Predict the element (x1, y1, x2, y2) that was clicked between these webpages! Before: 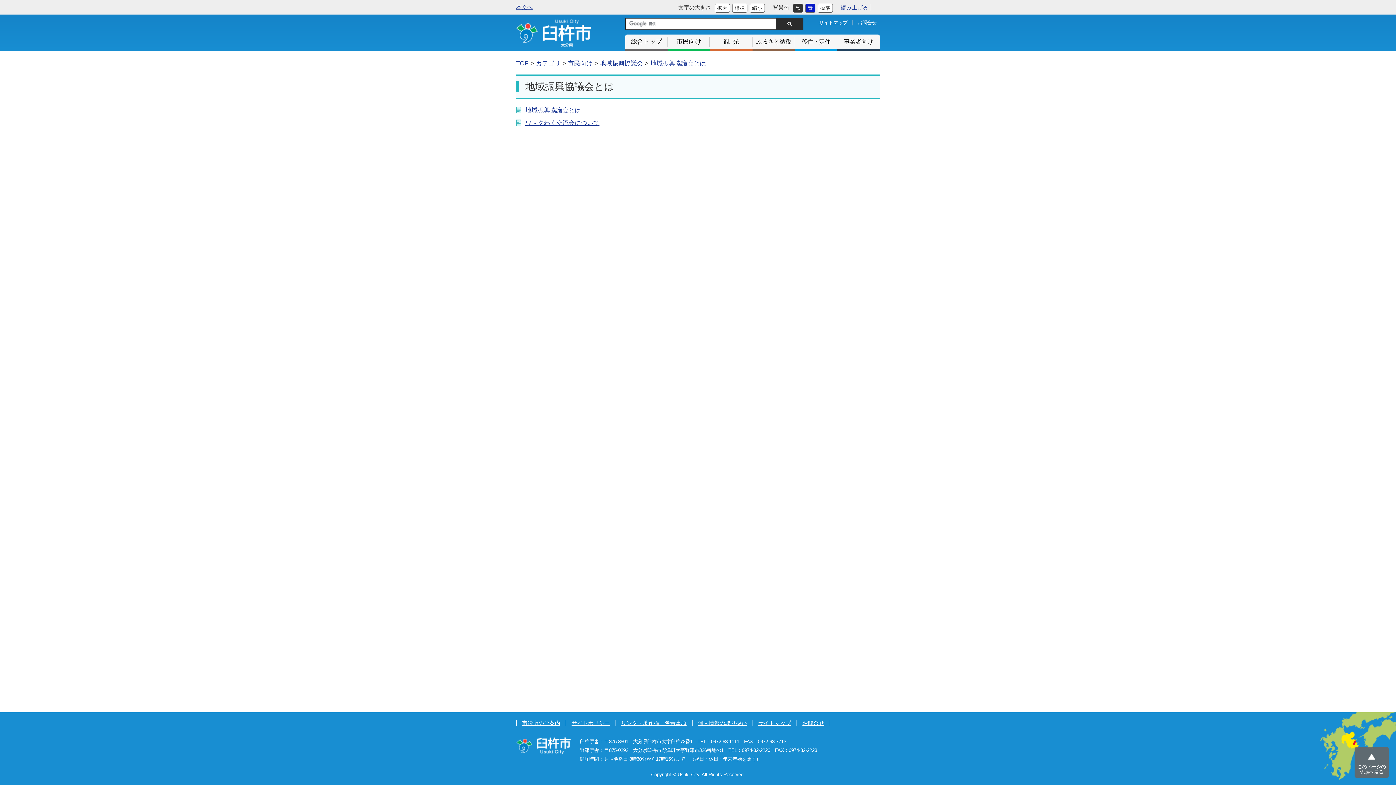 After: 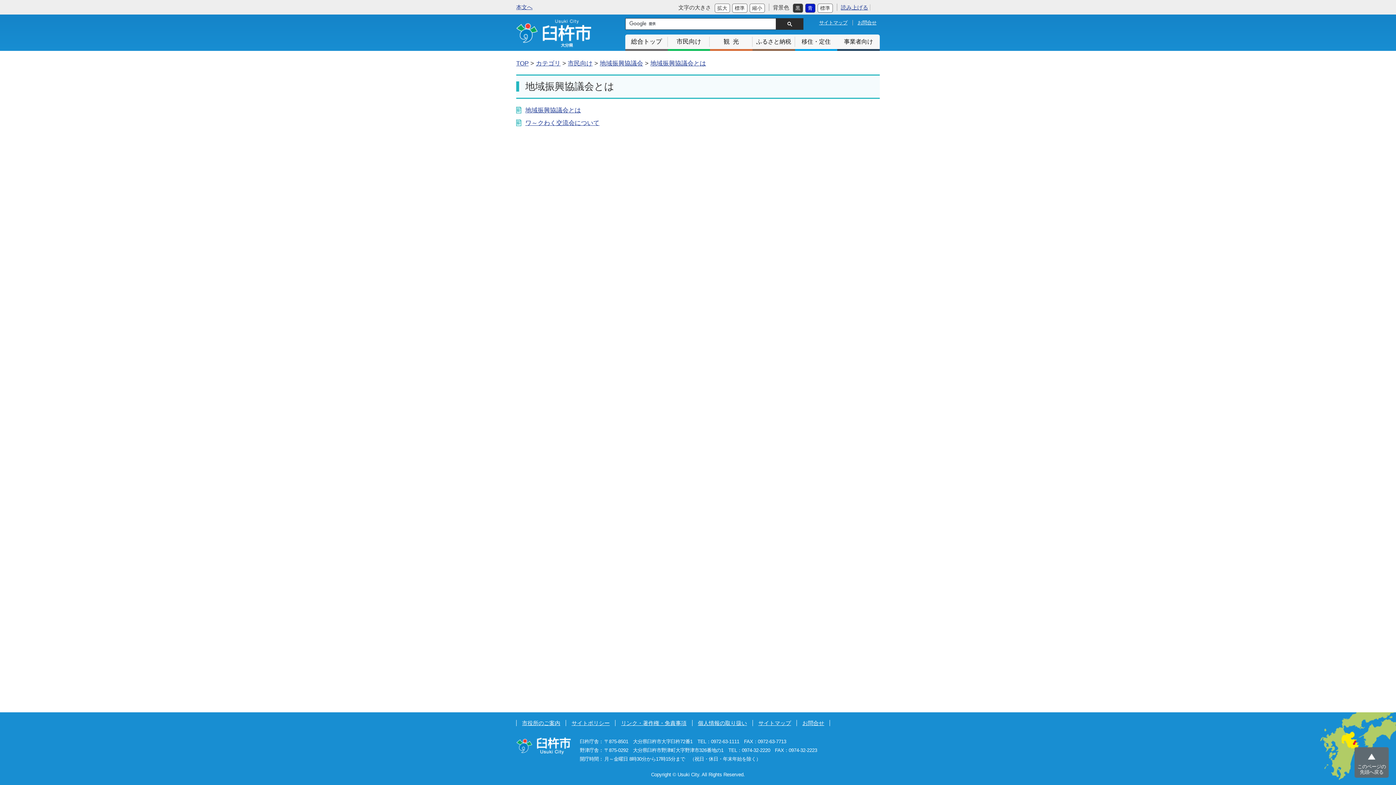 Action: label: 地域振興協議会とは bbox: (650, 60, 706, 66)